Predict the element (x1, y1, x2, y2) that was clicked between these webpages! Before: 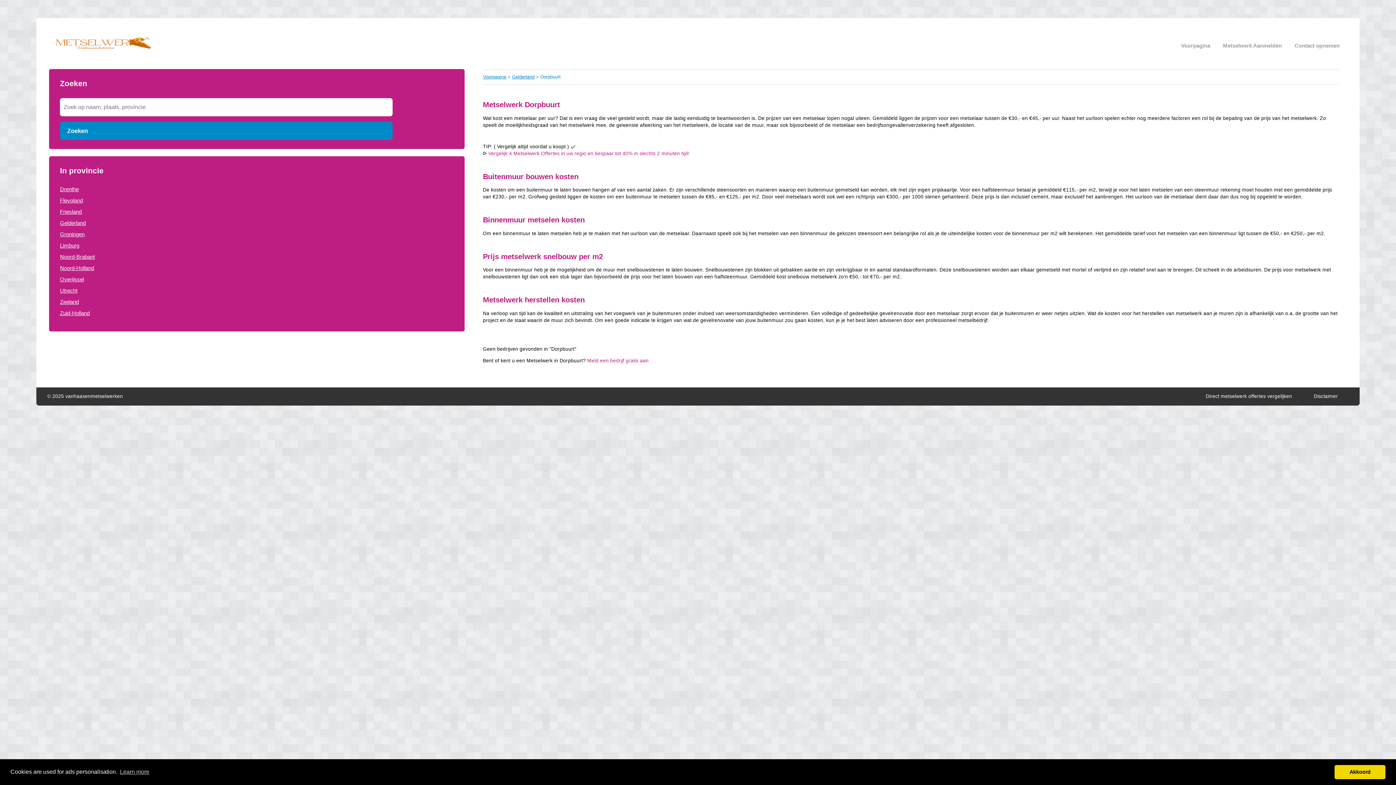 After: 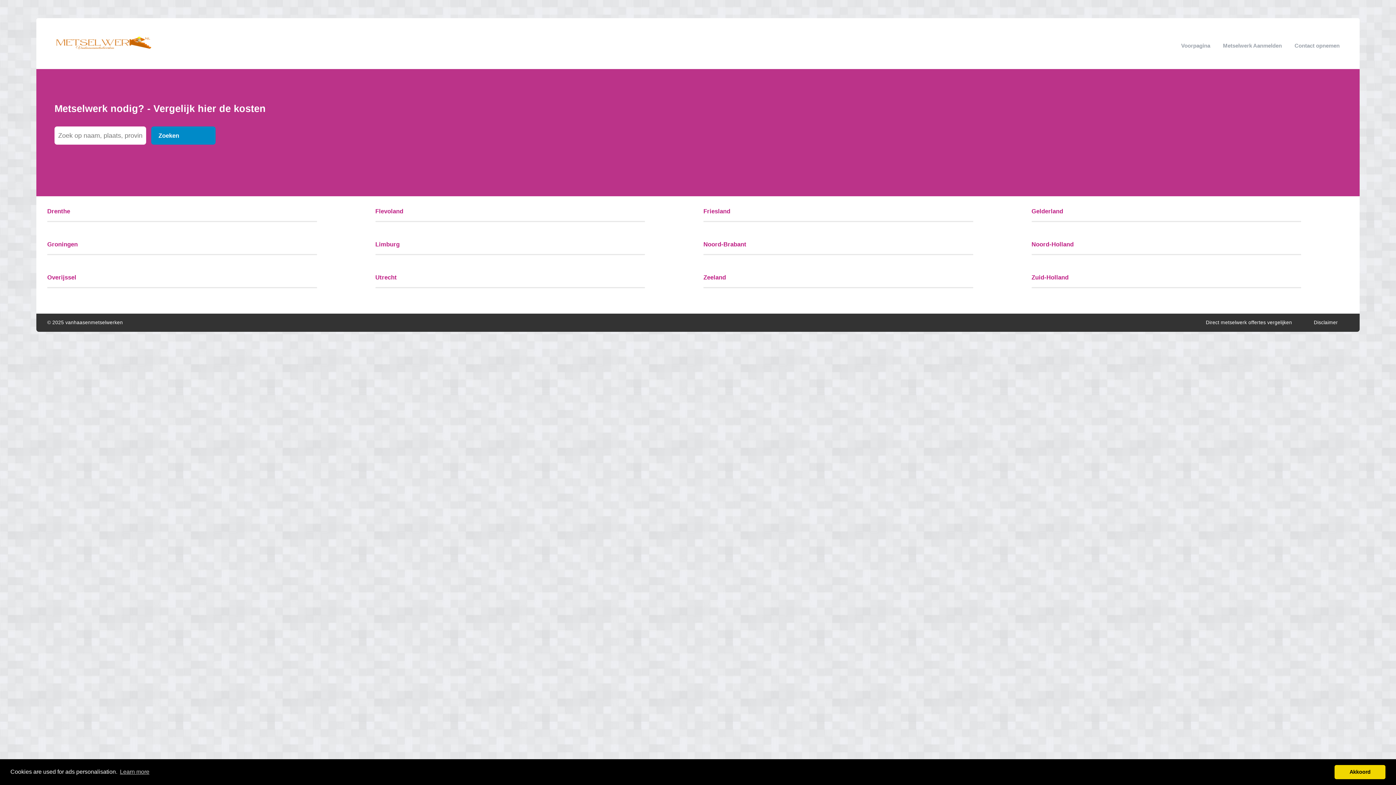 Action: label: © 2025 vanhaasenmetselwerken bbox: (47, 393, 122, 399)